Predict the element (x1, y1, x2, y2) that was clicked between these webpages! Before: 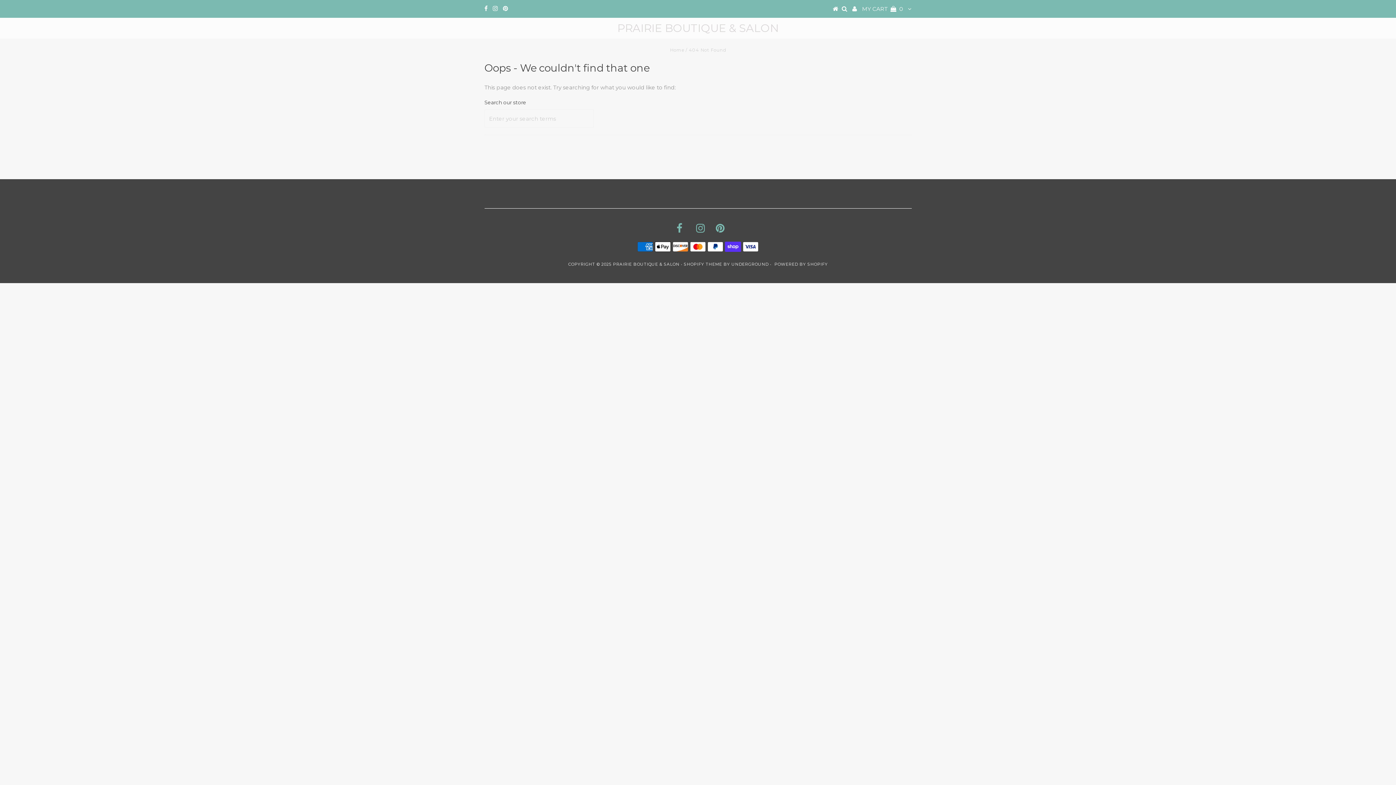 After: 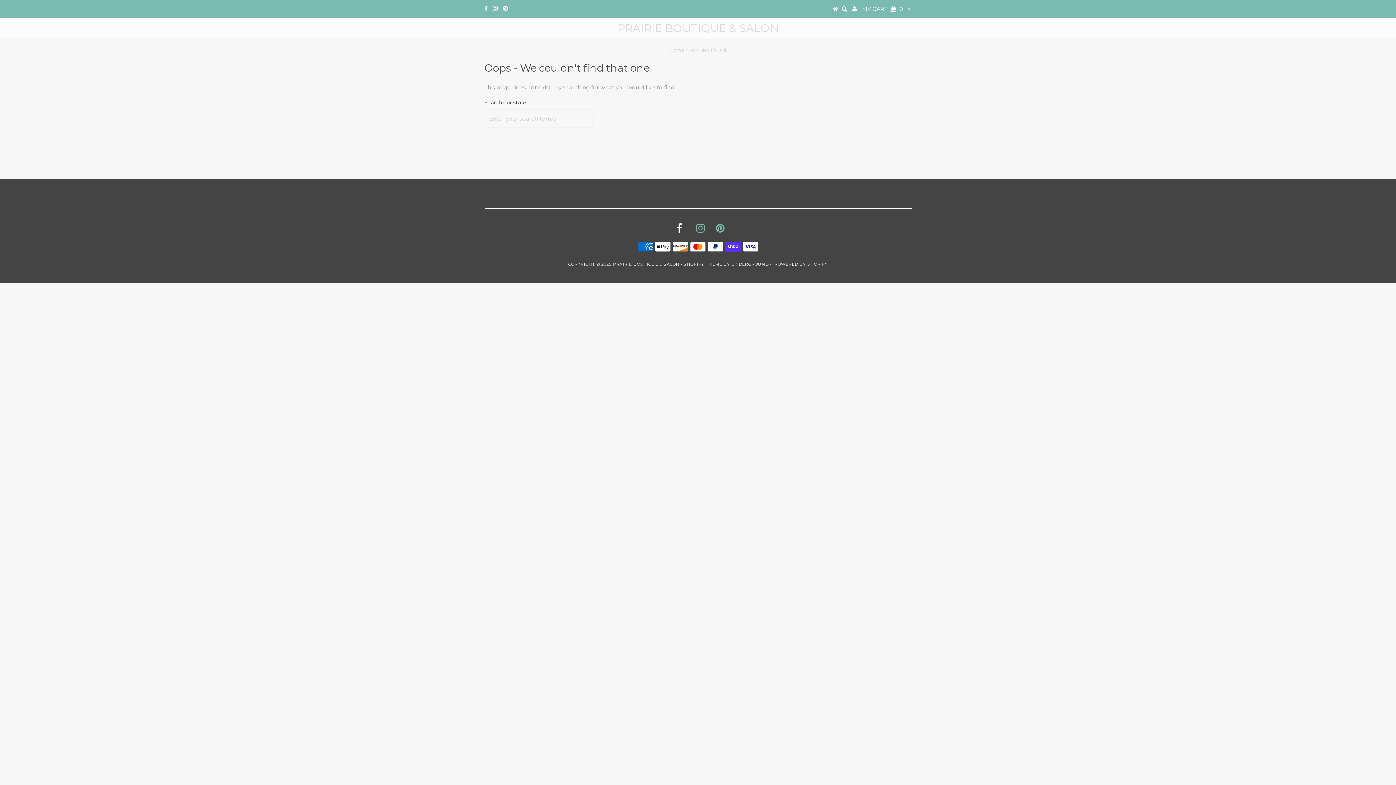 Action: bbox: (676, 226, 682, 233)